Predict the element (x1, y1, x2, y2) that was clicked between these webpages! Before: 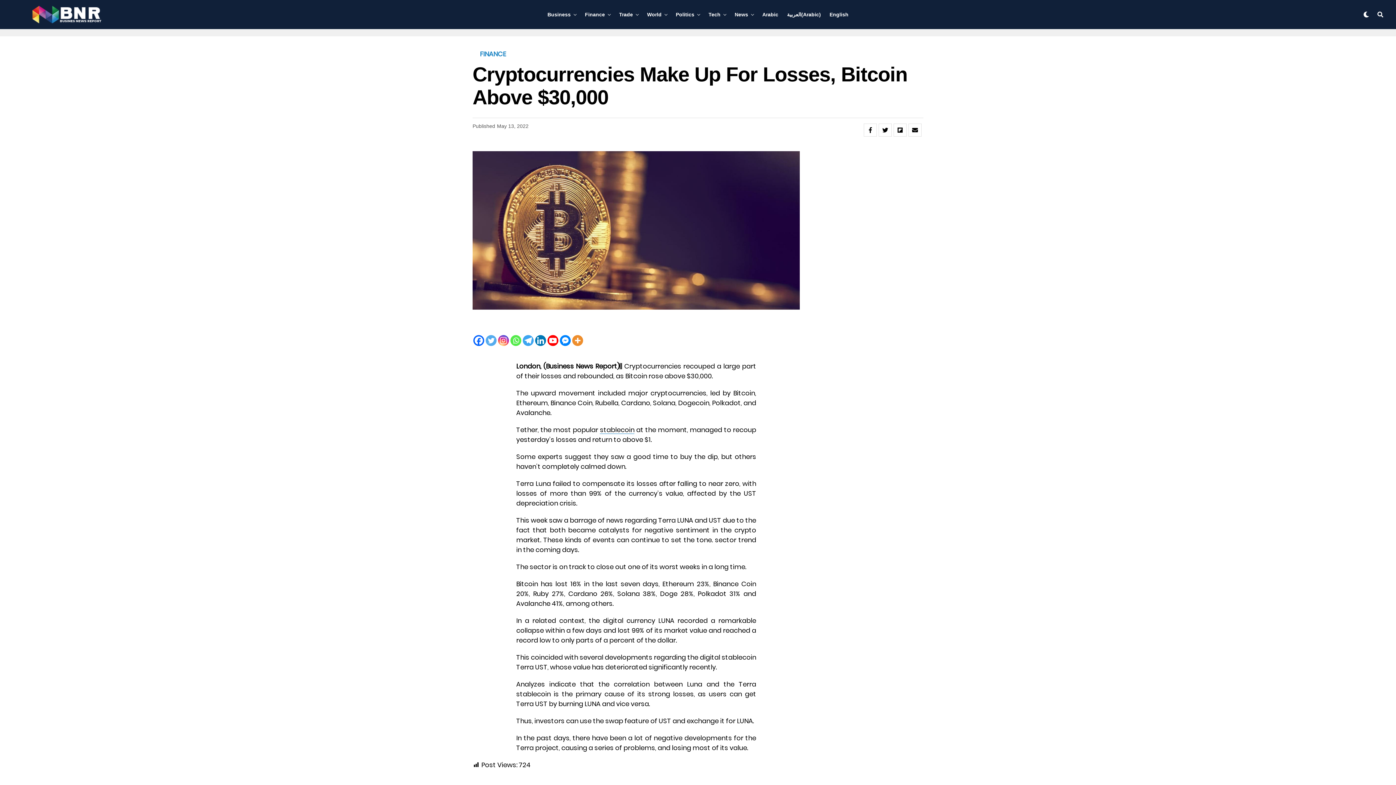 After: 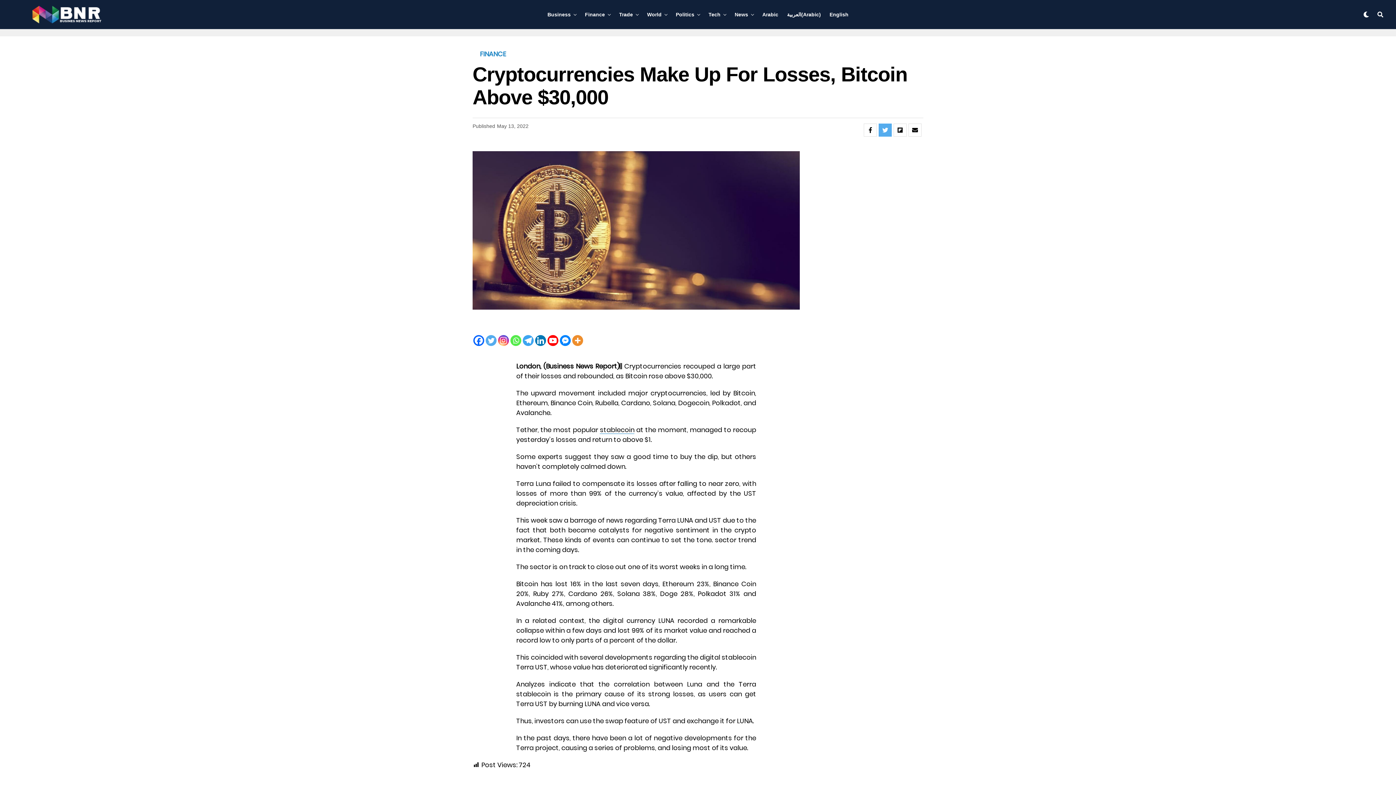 Action: bbox: (878, 123, 892, 136)